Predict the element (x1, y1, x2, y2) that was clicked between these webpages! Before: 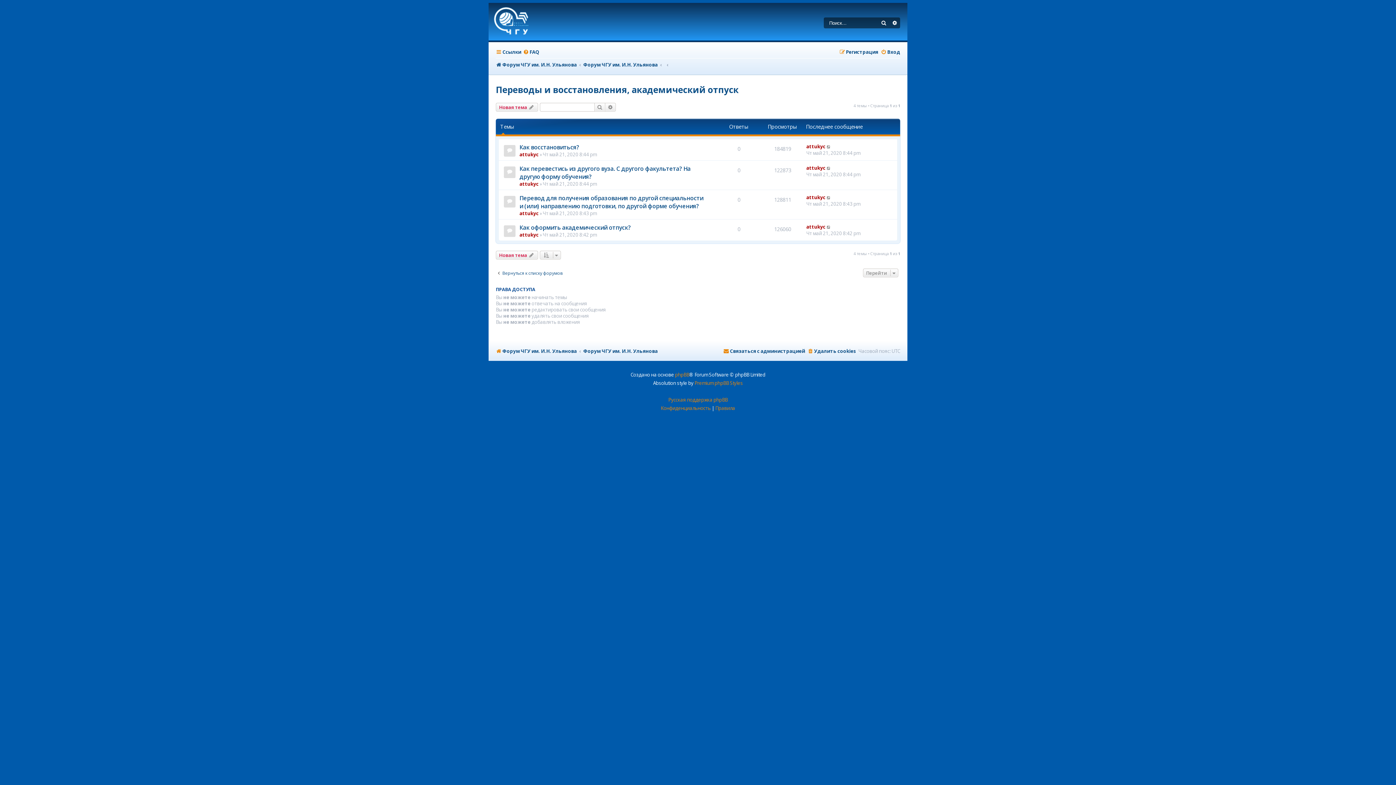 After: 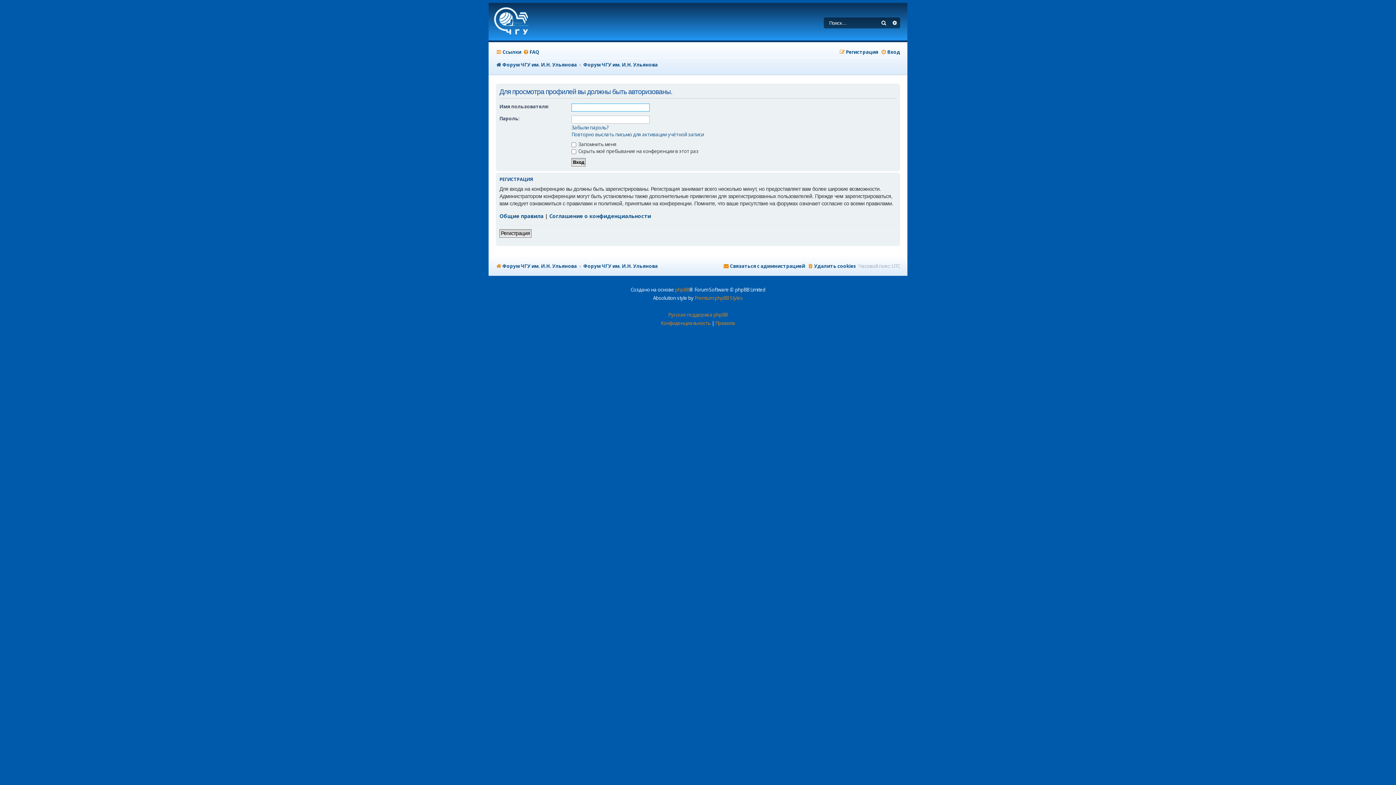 Action: label: attukyc bbox: (806, 143, 825, 149)